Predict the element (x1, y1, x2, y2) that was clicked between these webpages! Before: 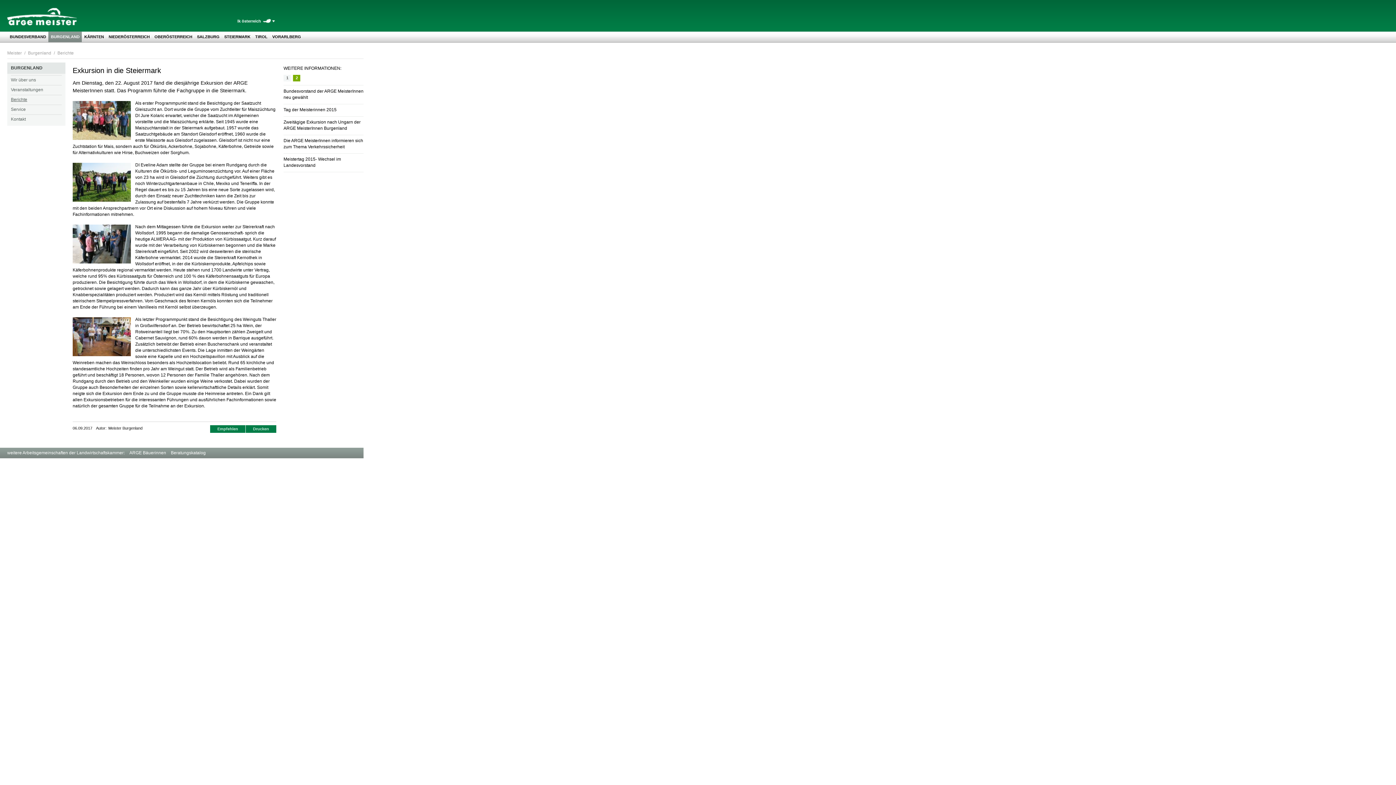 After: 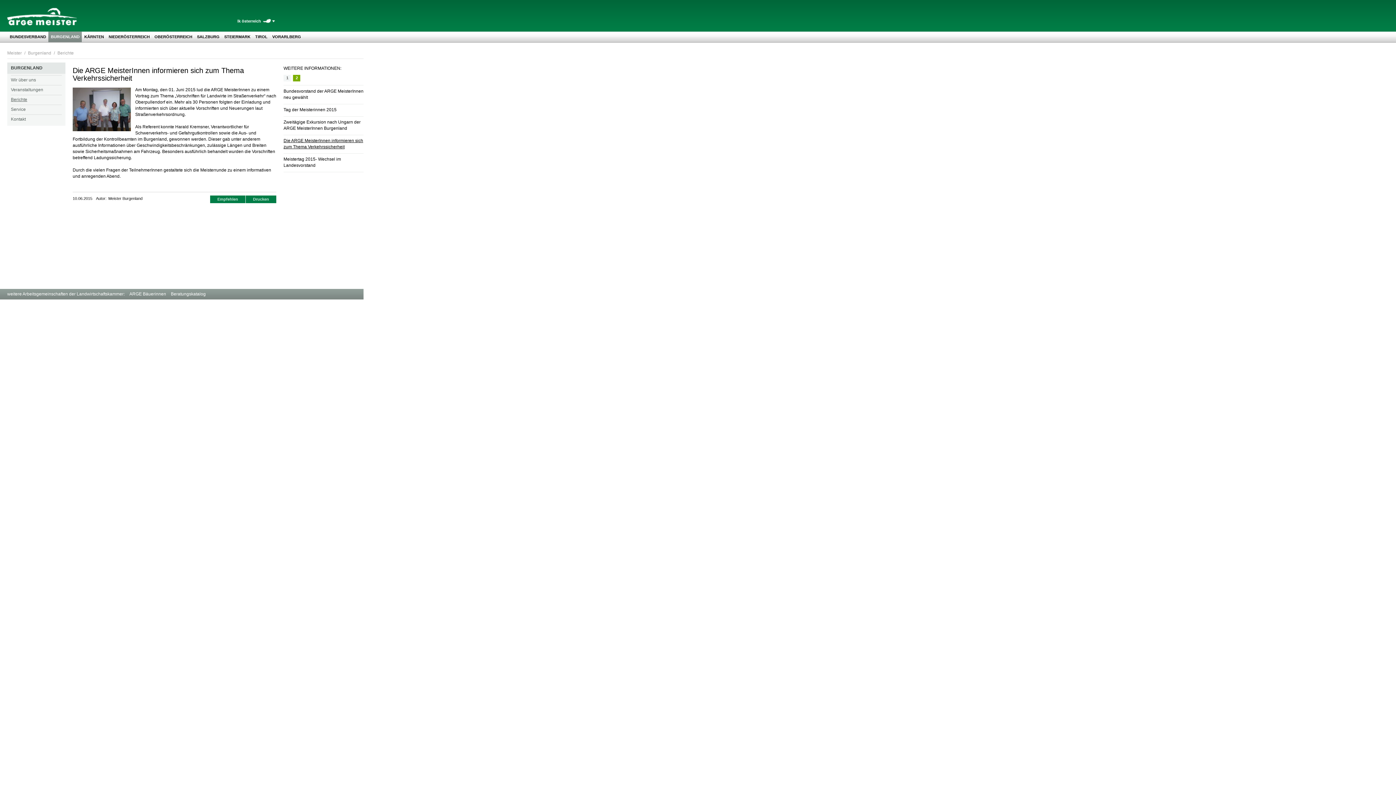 Action: bbox: (283, 137, 363, 150) label: Die ARGE MeisterInnen informieren sich zum Thema Verkehrssicherheit